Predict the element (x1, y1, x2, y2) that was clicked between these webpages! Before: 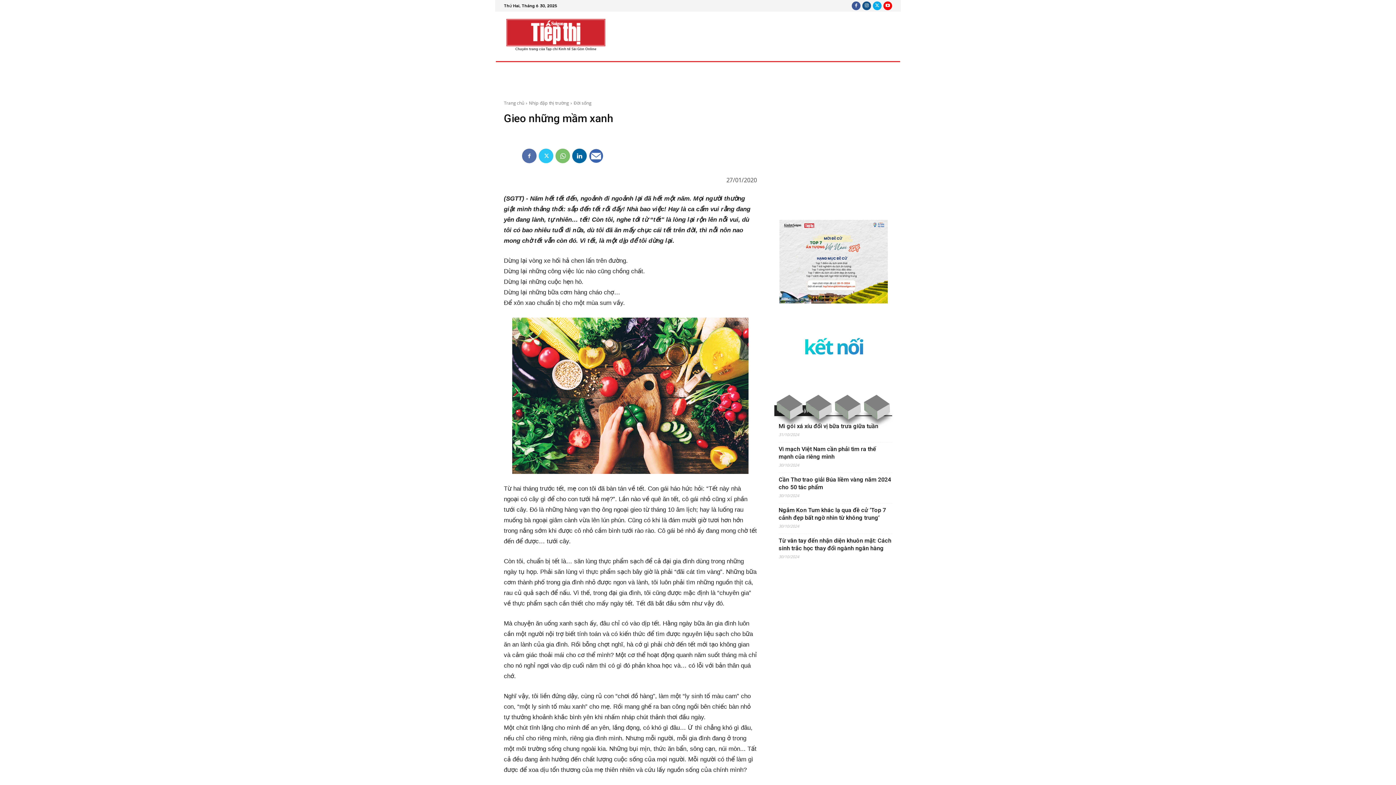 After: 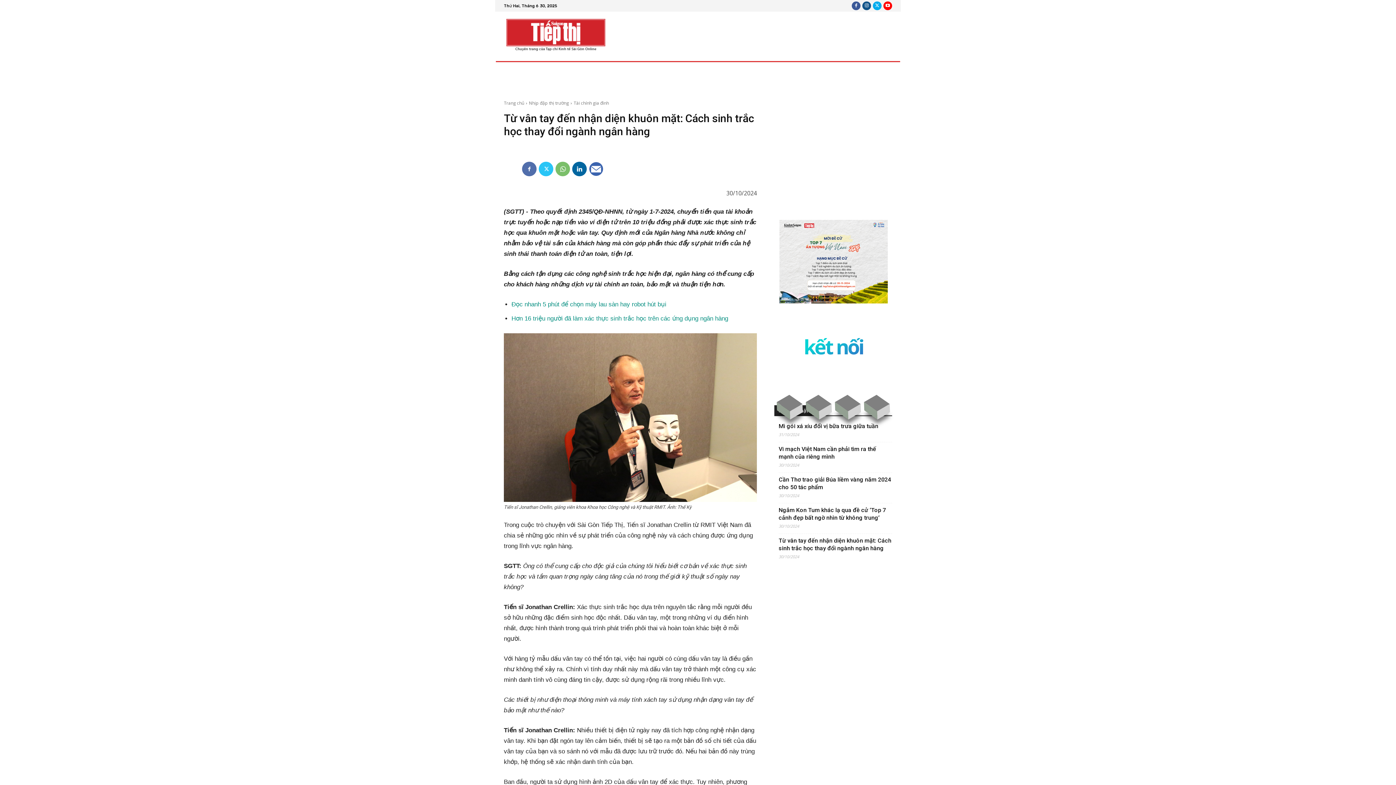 Action: bbox: (778, 537, 892, 552) label: Từ vân tay đến nhận diện khuôn mặt: Cách sinh trắc học thay đổi ngành ngân hàng